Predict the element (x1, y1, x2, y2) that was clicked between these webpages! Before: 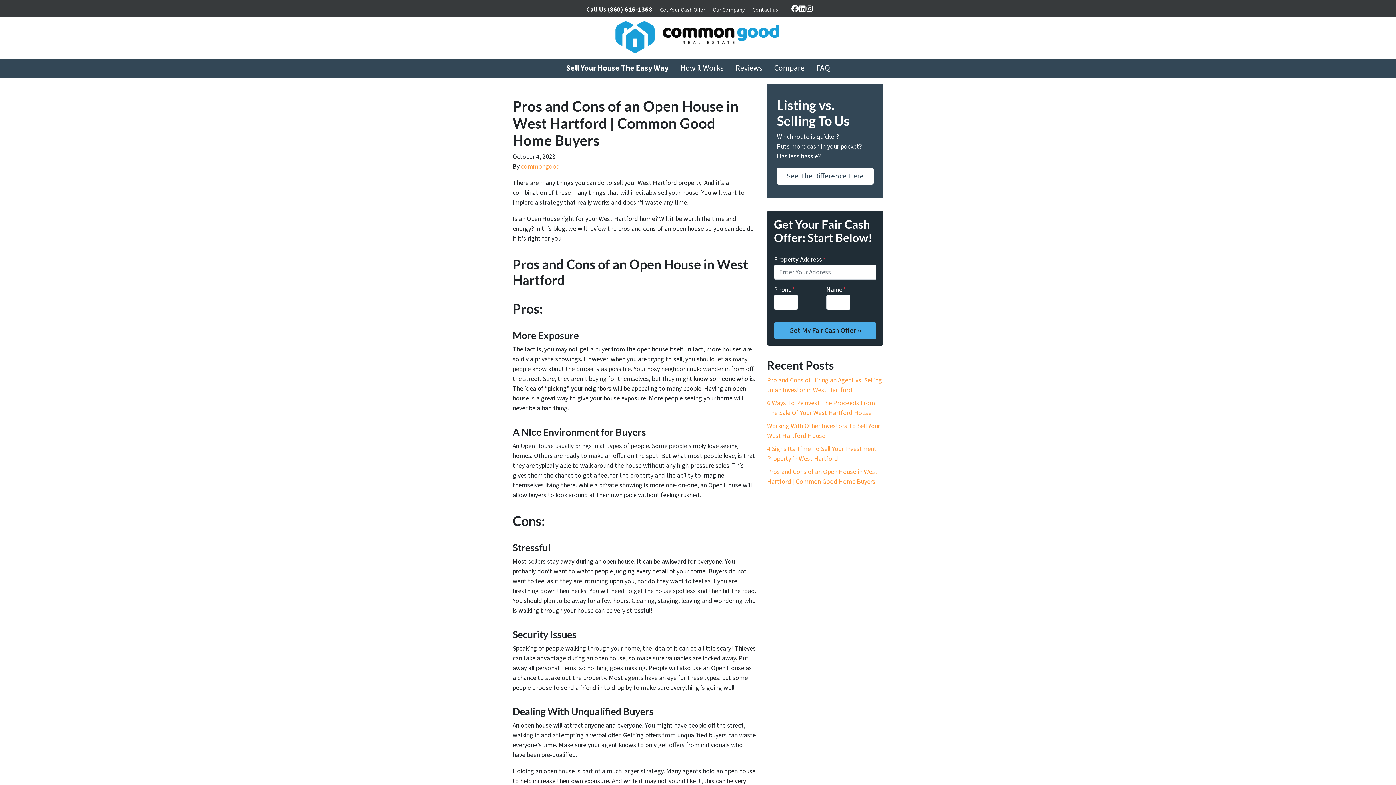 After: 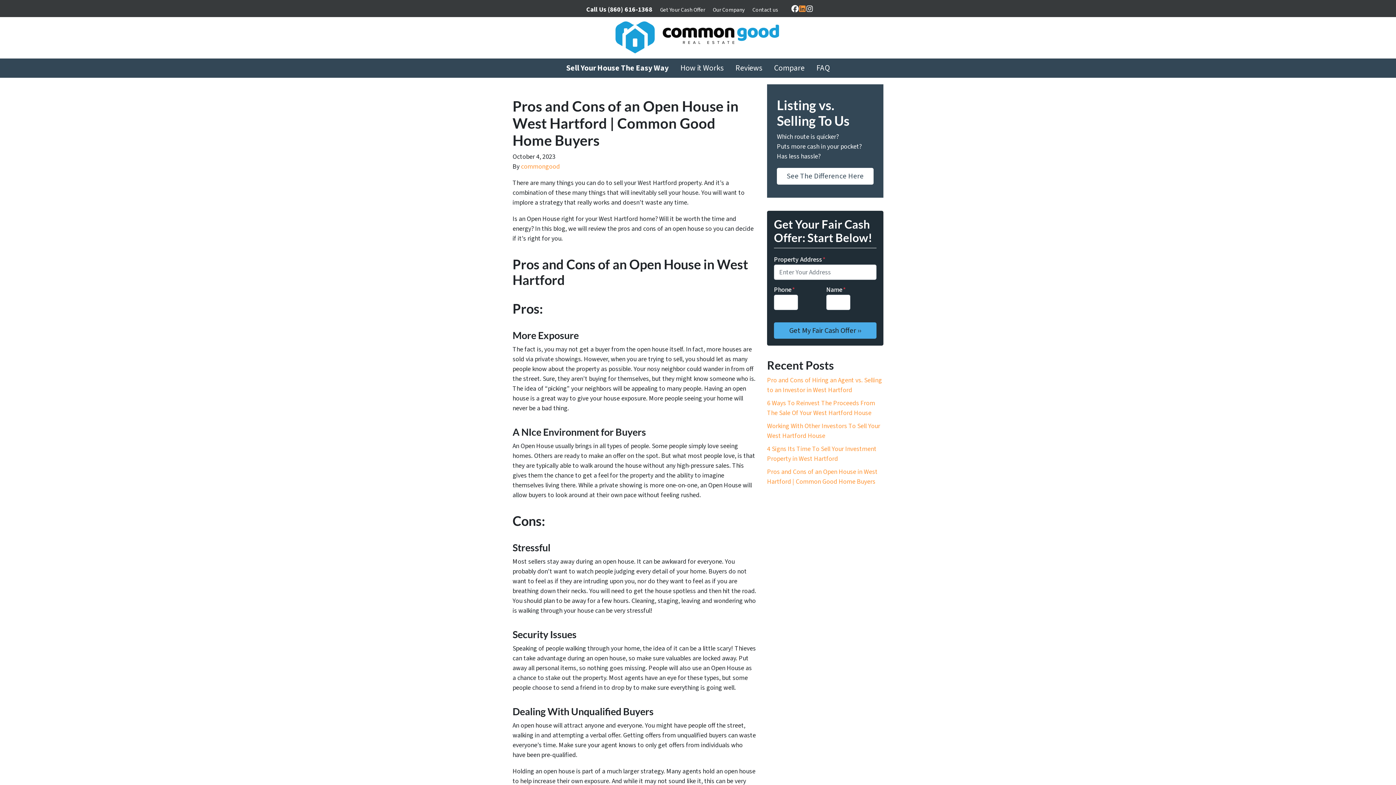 Action: bbox: (798, 4, 806, 12) label: LinkedIn